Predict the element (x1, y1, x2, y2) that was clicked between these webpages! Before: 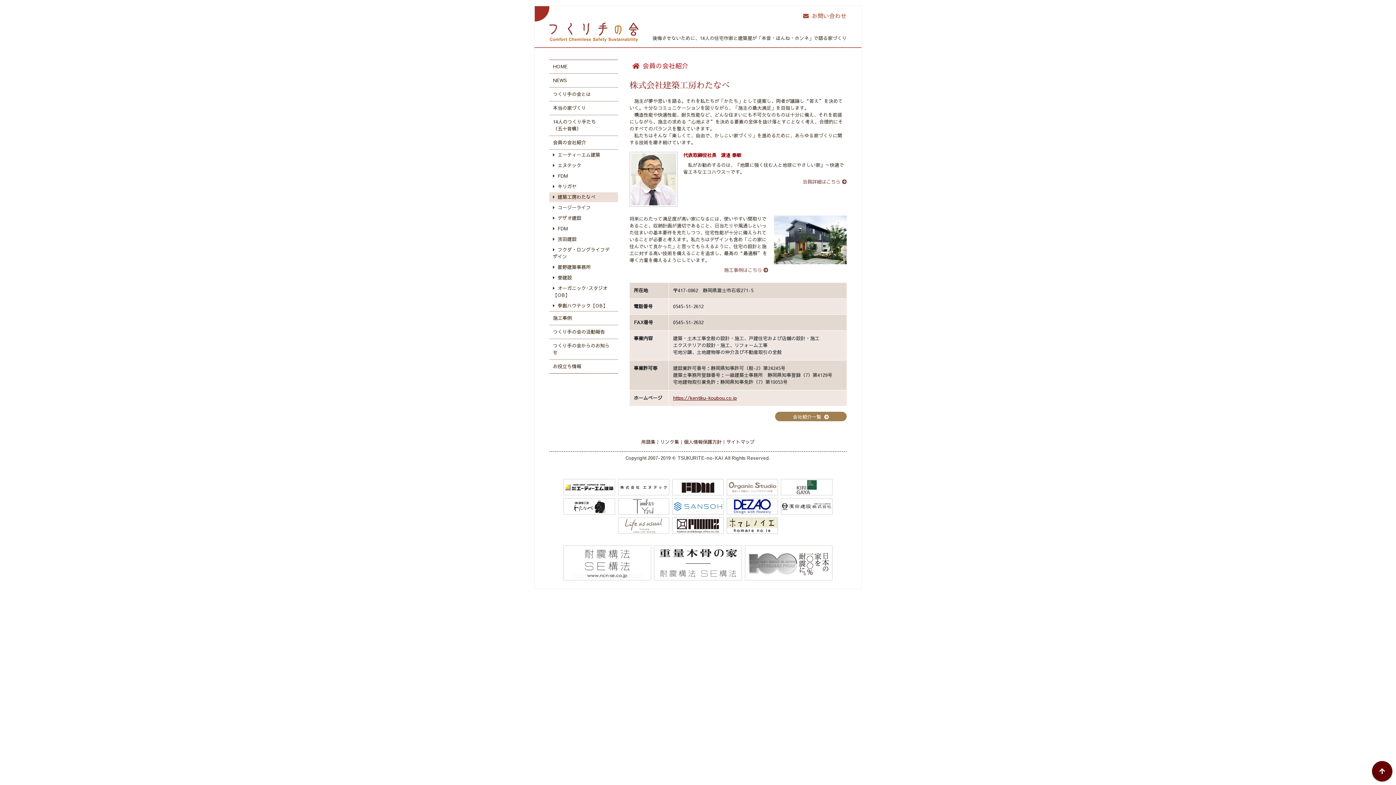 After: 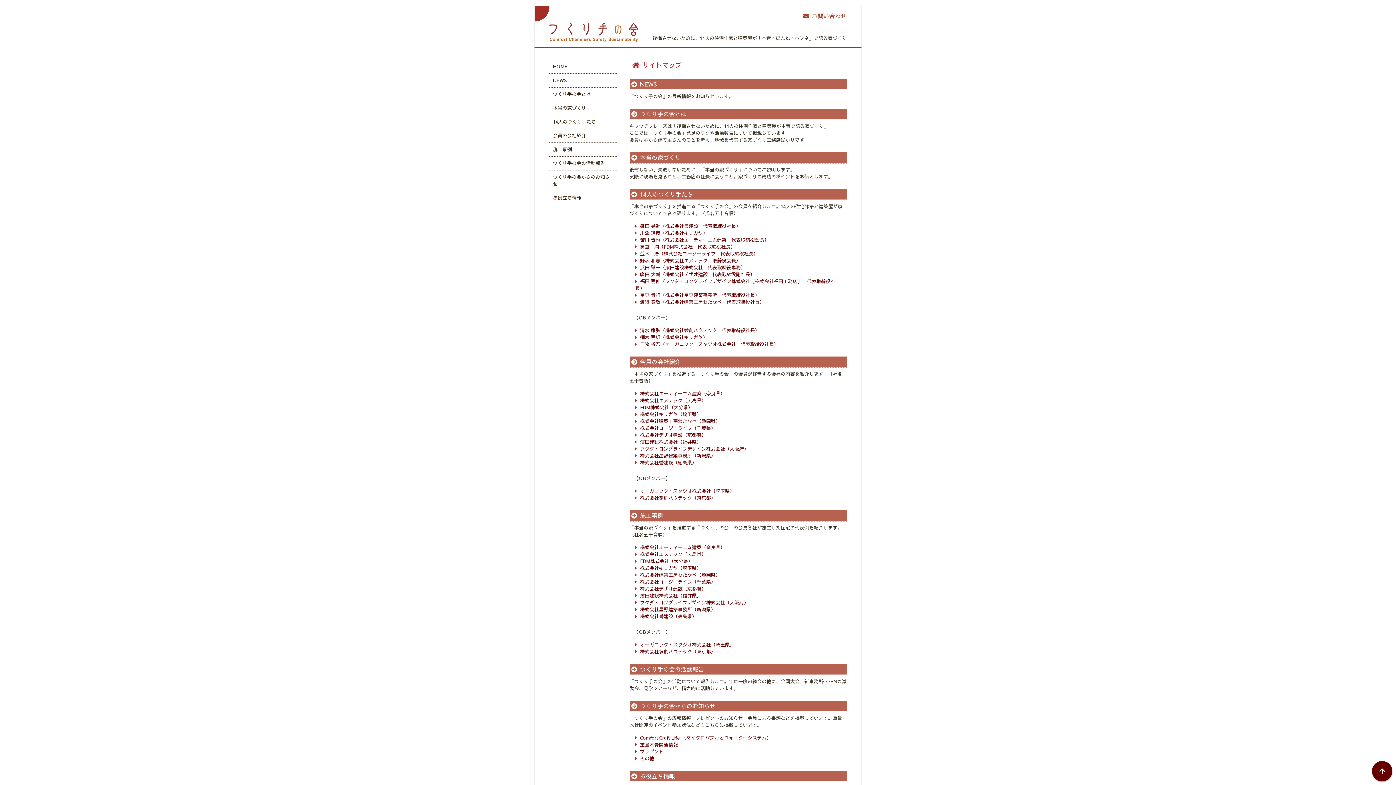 Action: label: サイトマップ bbox: (726, 438, 754, 445)